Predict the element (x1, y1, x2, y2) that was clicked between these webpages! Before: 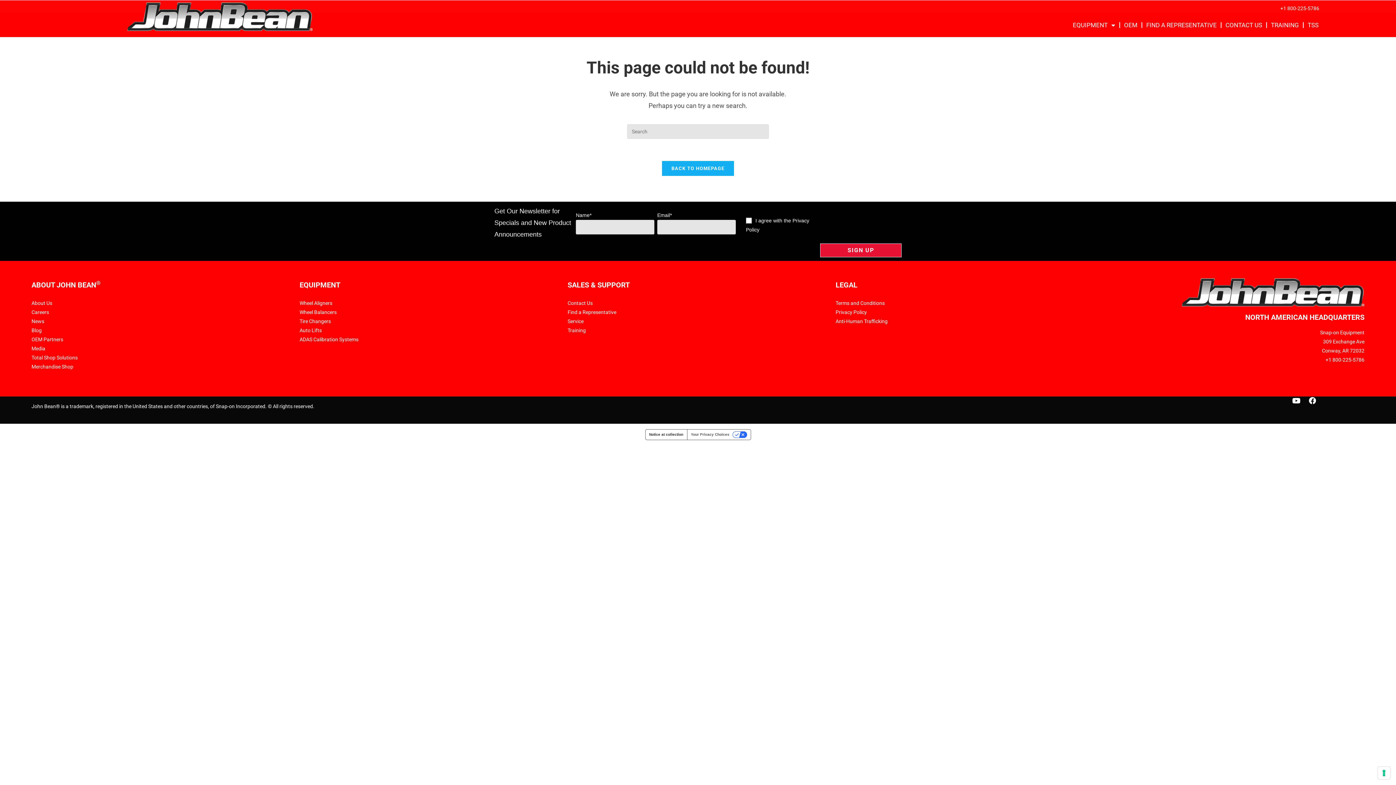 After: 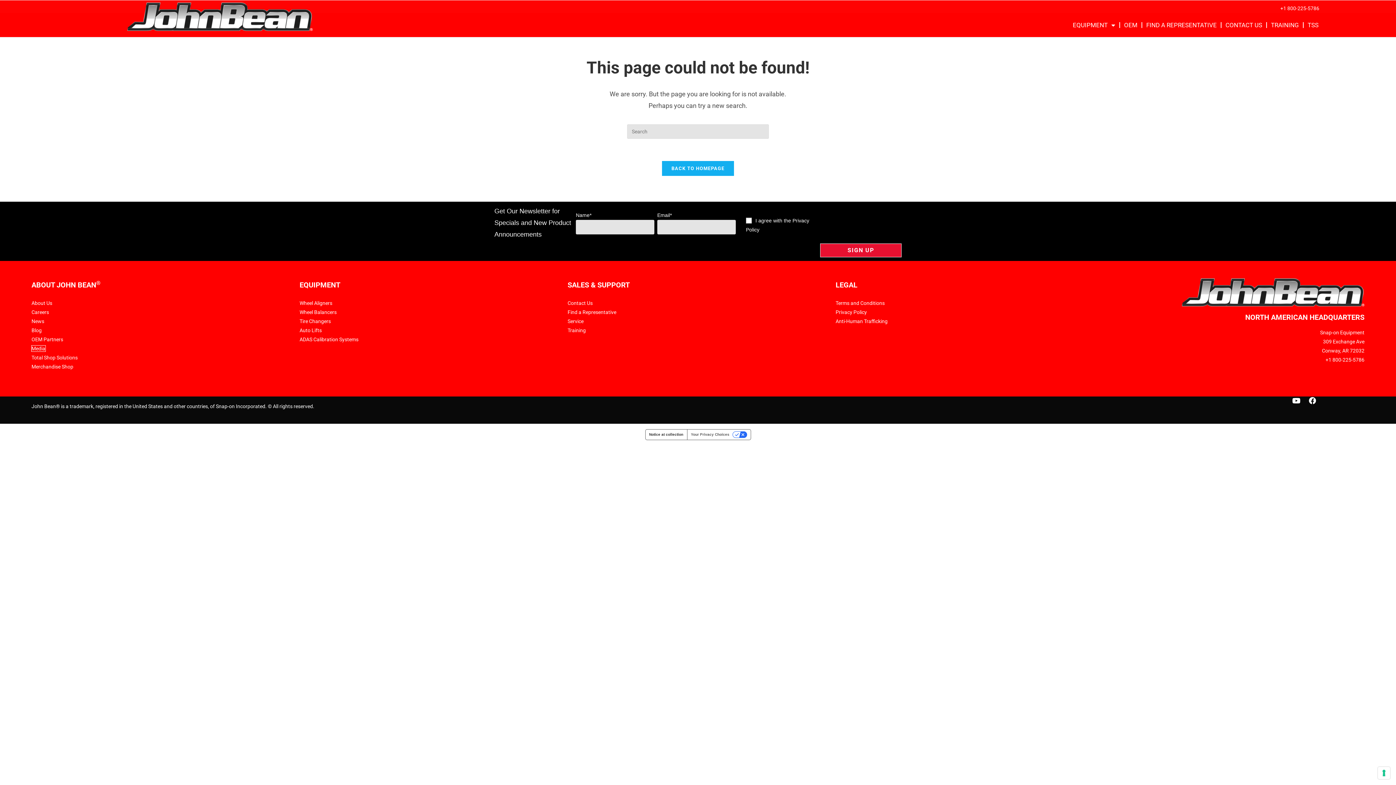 Action: label: Media bbox: (31, 345, 45, 351)